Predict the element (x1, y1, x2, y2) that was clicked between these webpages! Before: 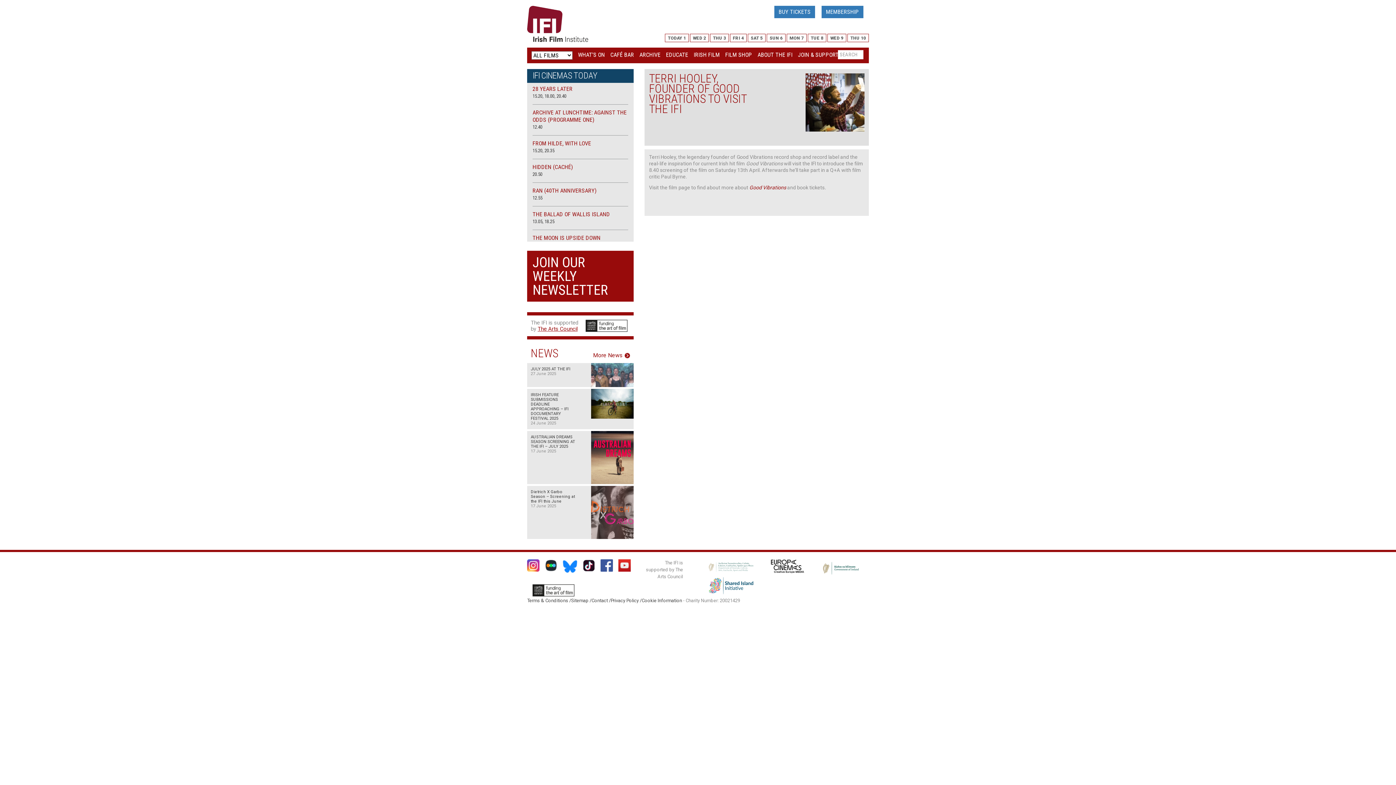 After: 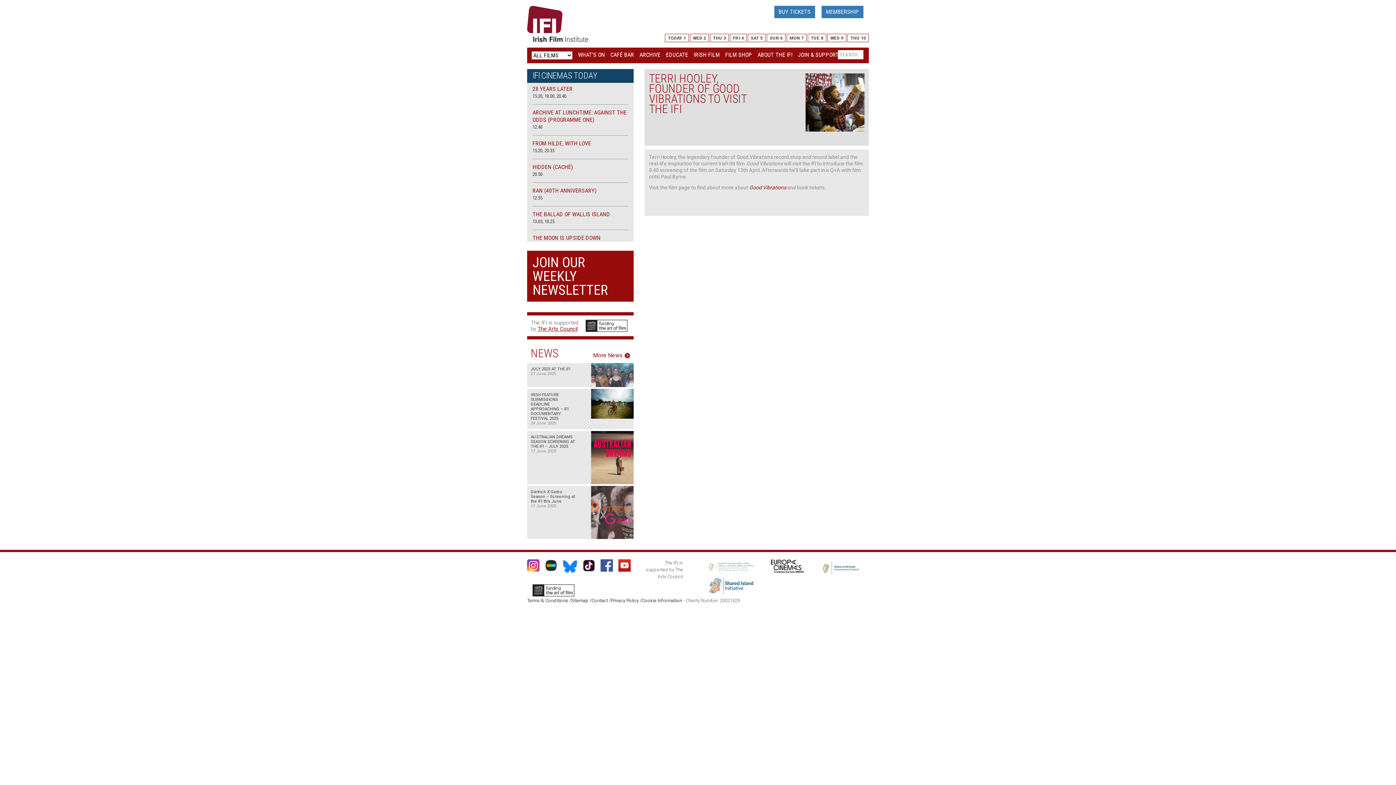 Action: bbox: (709, 559, 753, 575)